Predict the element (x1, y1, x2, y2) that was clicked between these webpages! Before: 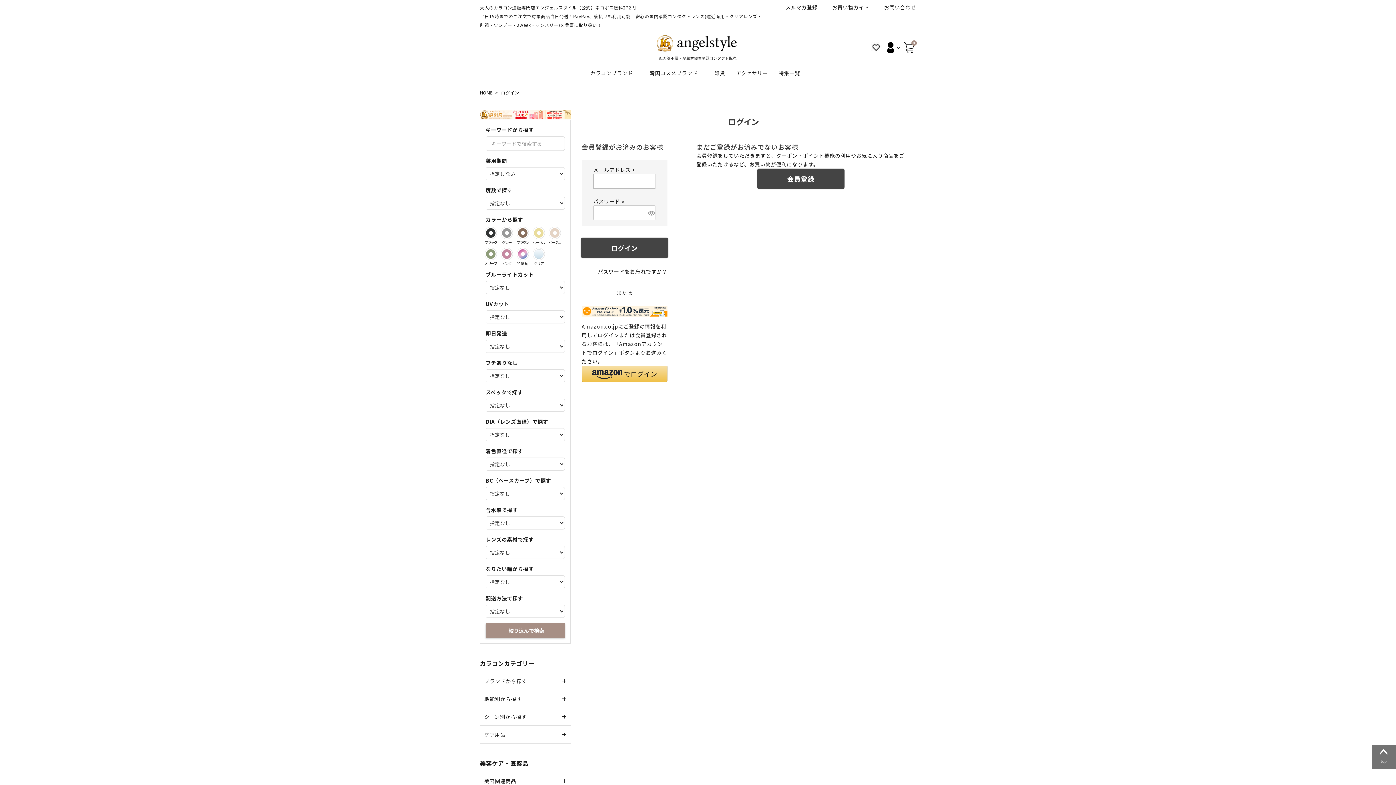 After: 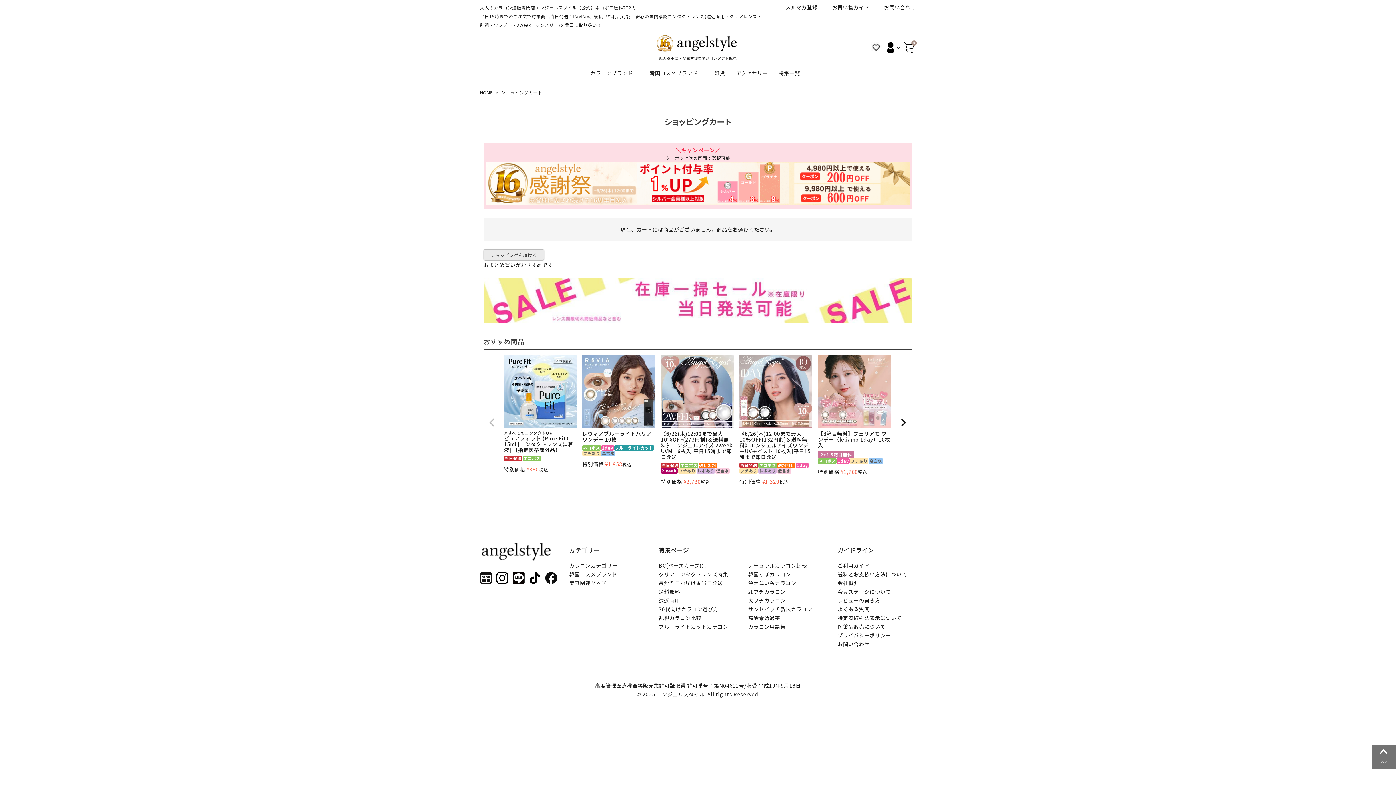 Action: bbox: (480, 113, 570, 120)